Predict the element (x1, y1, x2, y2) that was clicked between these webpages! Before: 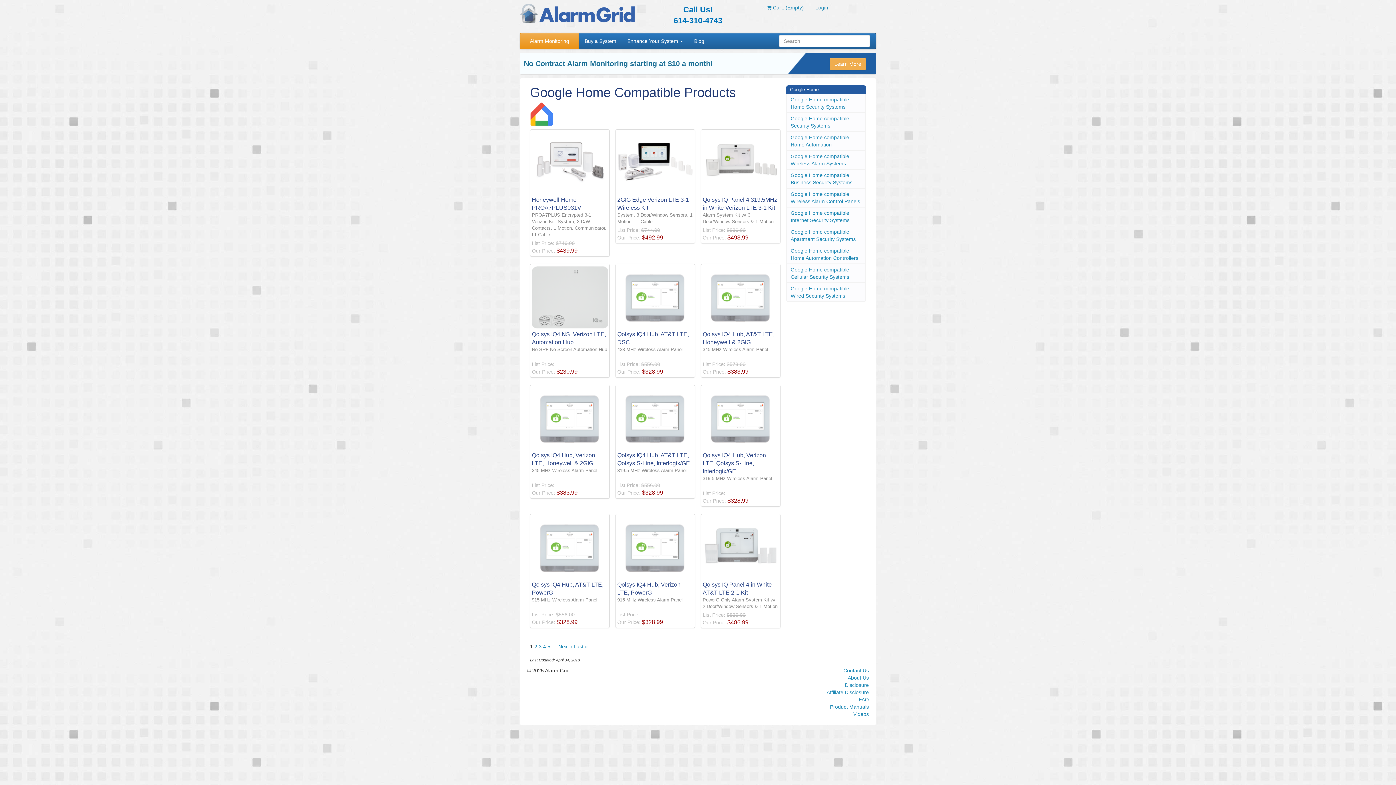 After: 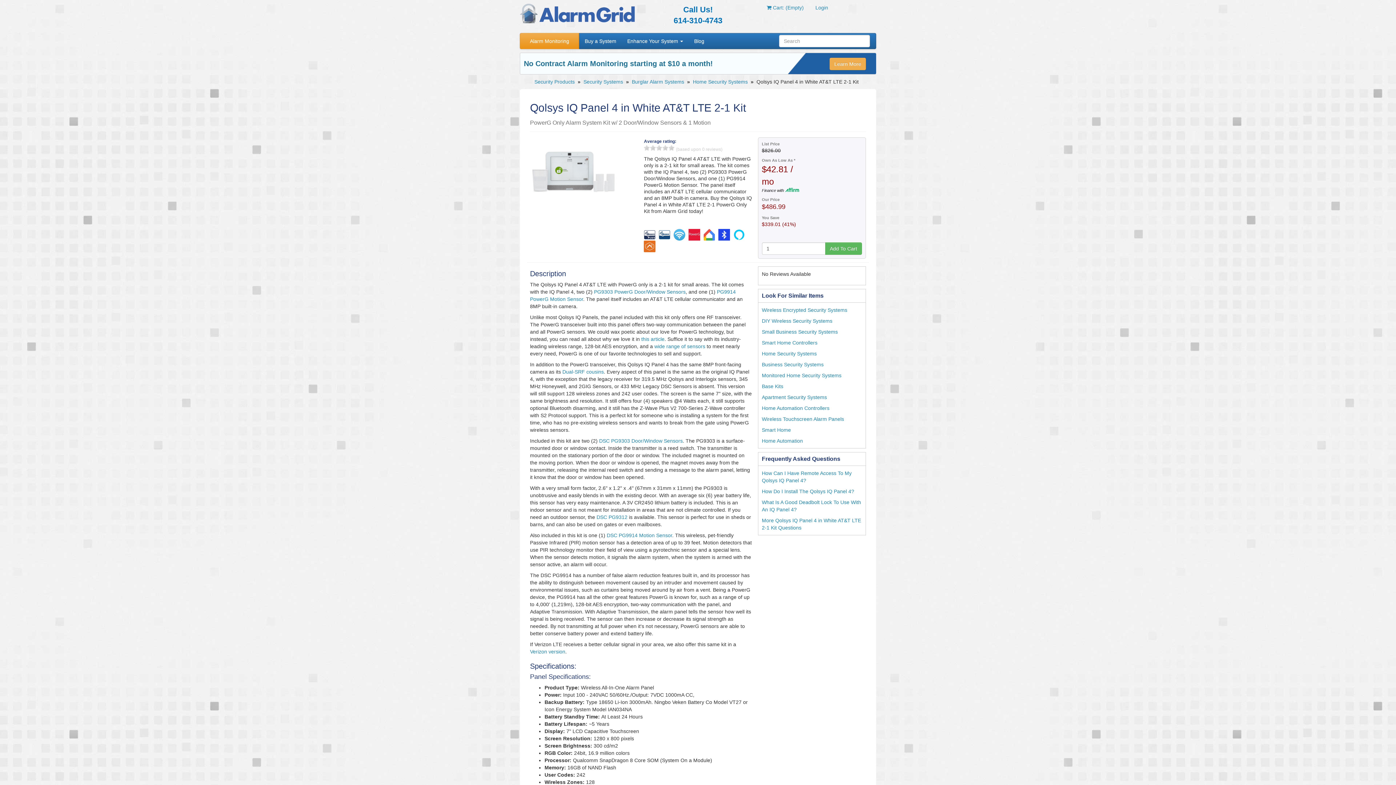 Action: label: Qolsys IQ Panel 4 in White AT&T LTE 2-1 Kit bbox: (702, 516, 778, 596)